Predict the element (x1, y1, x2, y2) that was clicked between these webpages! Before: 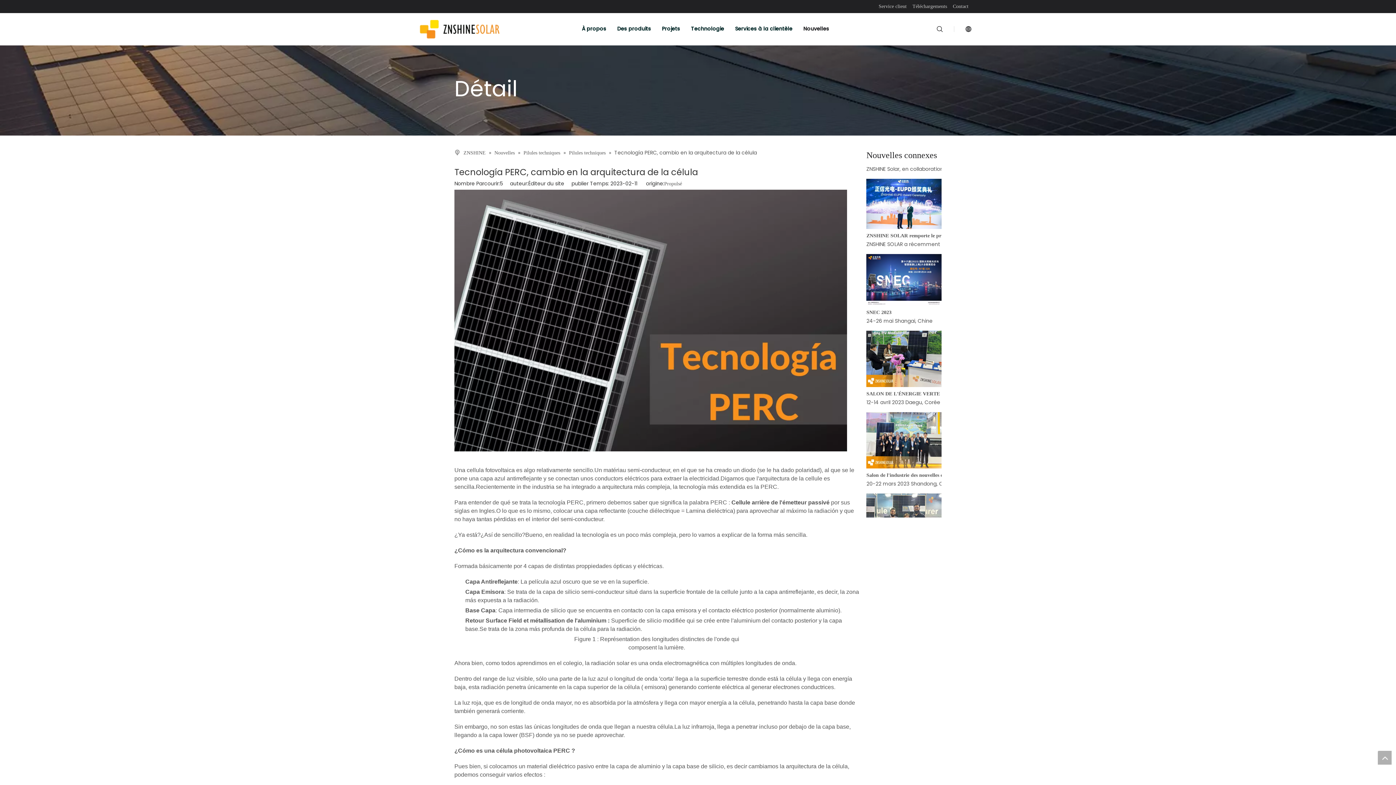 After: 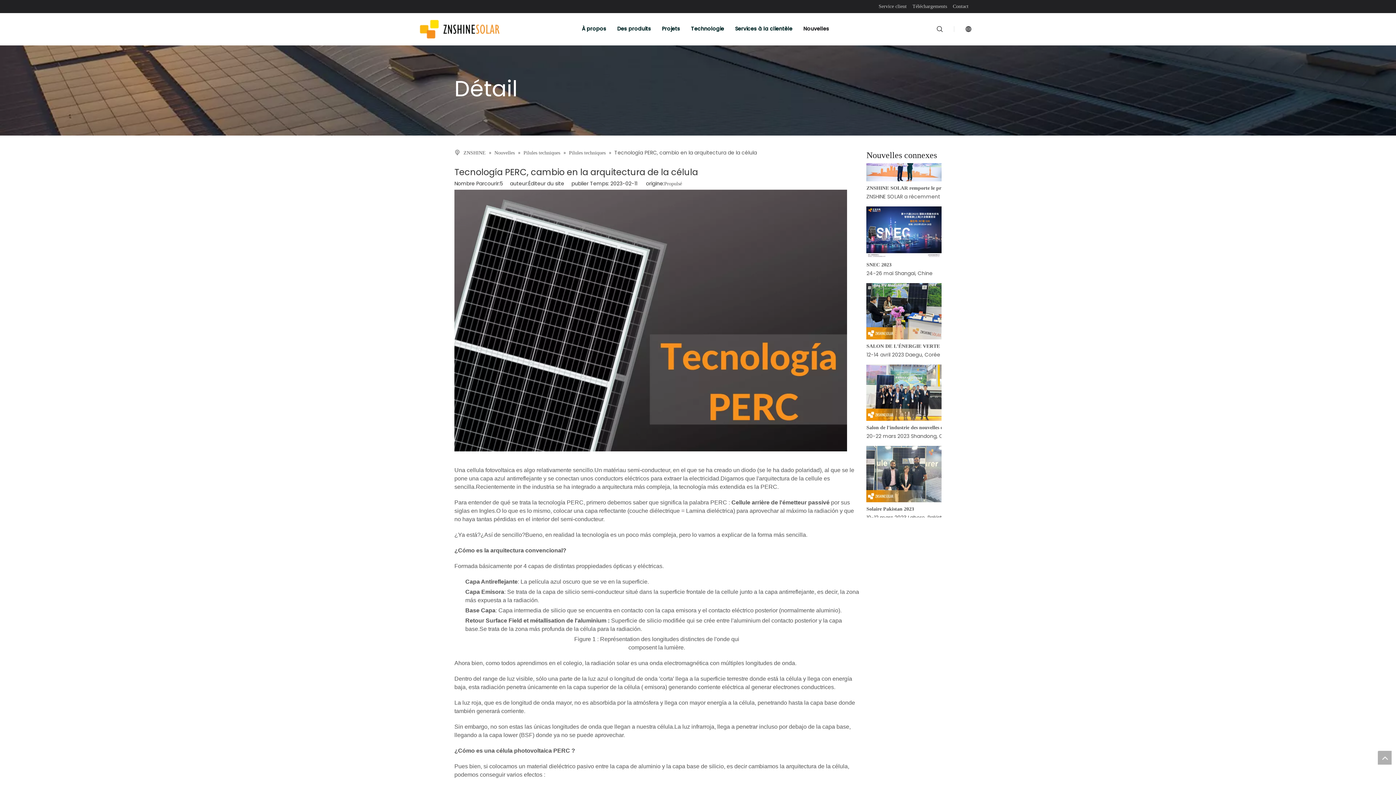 Action: bbox: (664, 181, 682, 186) label: Propulsé